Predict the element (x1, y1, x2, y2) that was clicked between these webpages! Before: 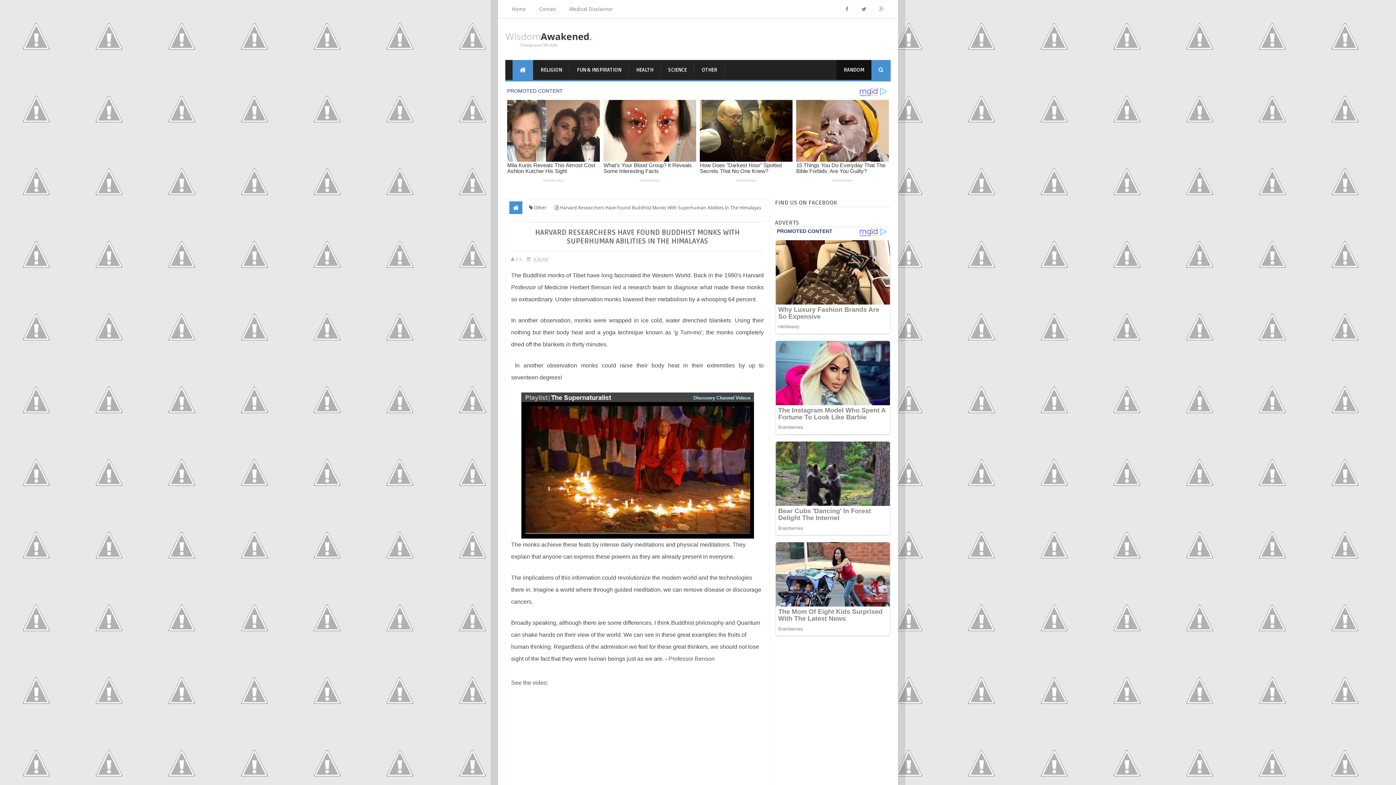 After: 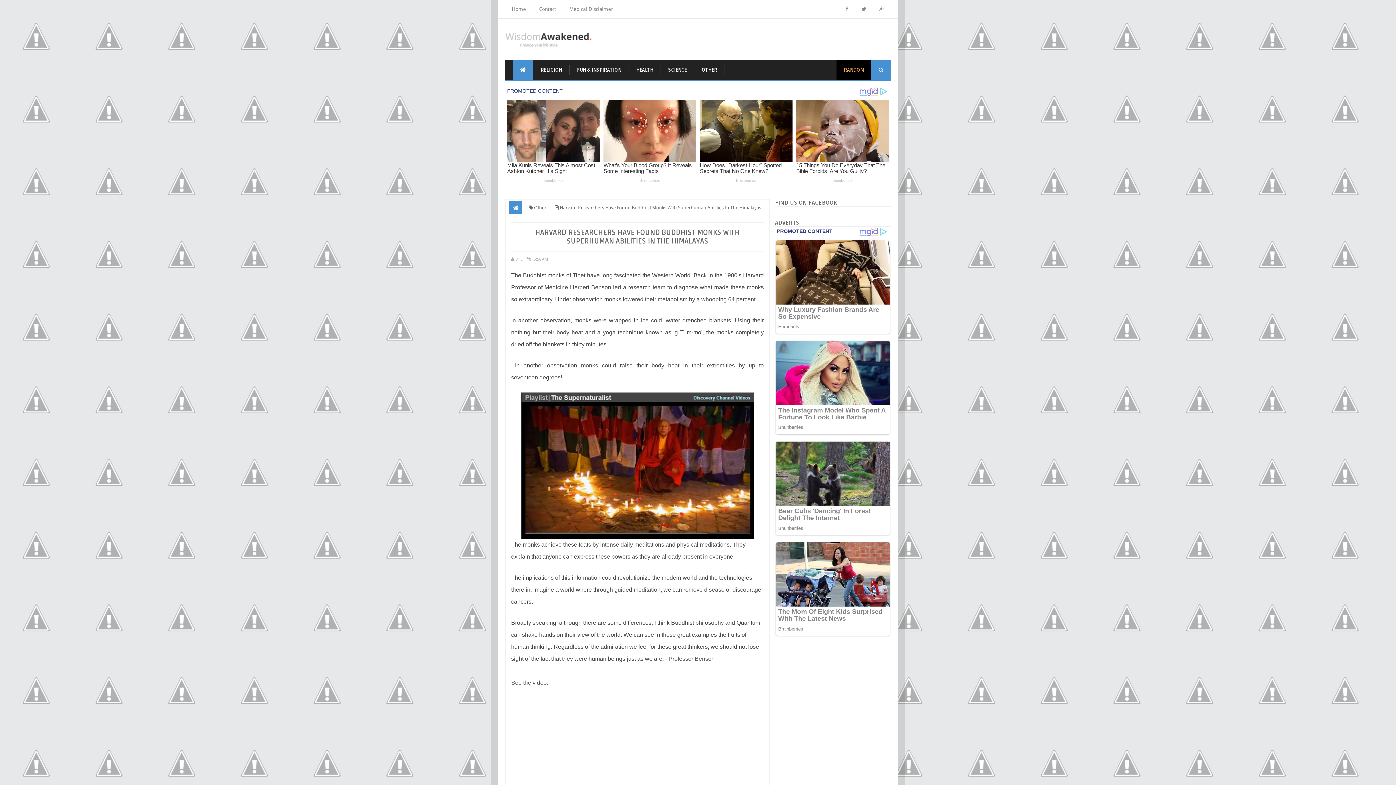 Action: bbox: (836, 65, 871, 74) label: RANDOM